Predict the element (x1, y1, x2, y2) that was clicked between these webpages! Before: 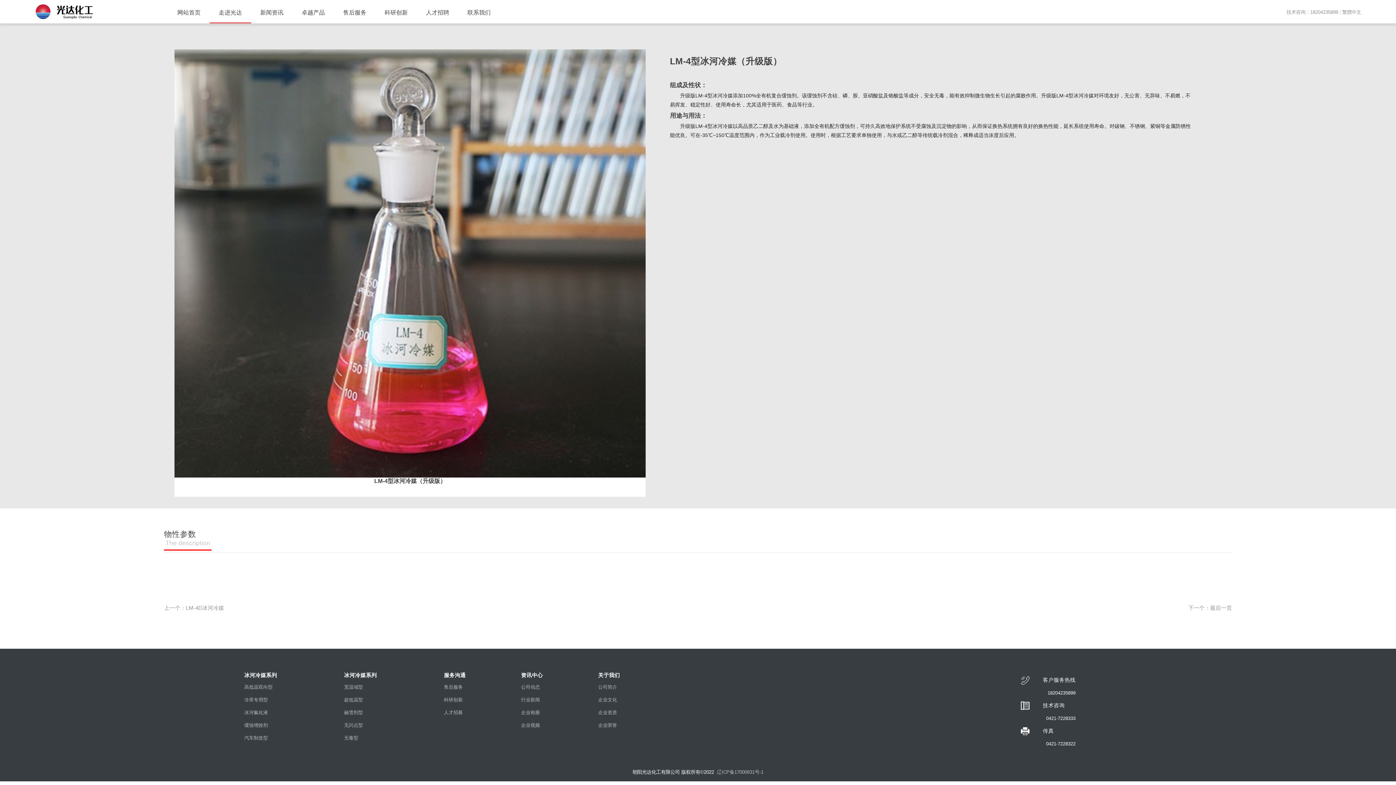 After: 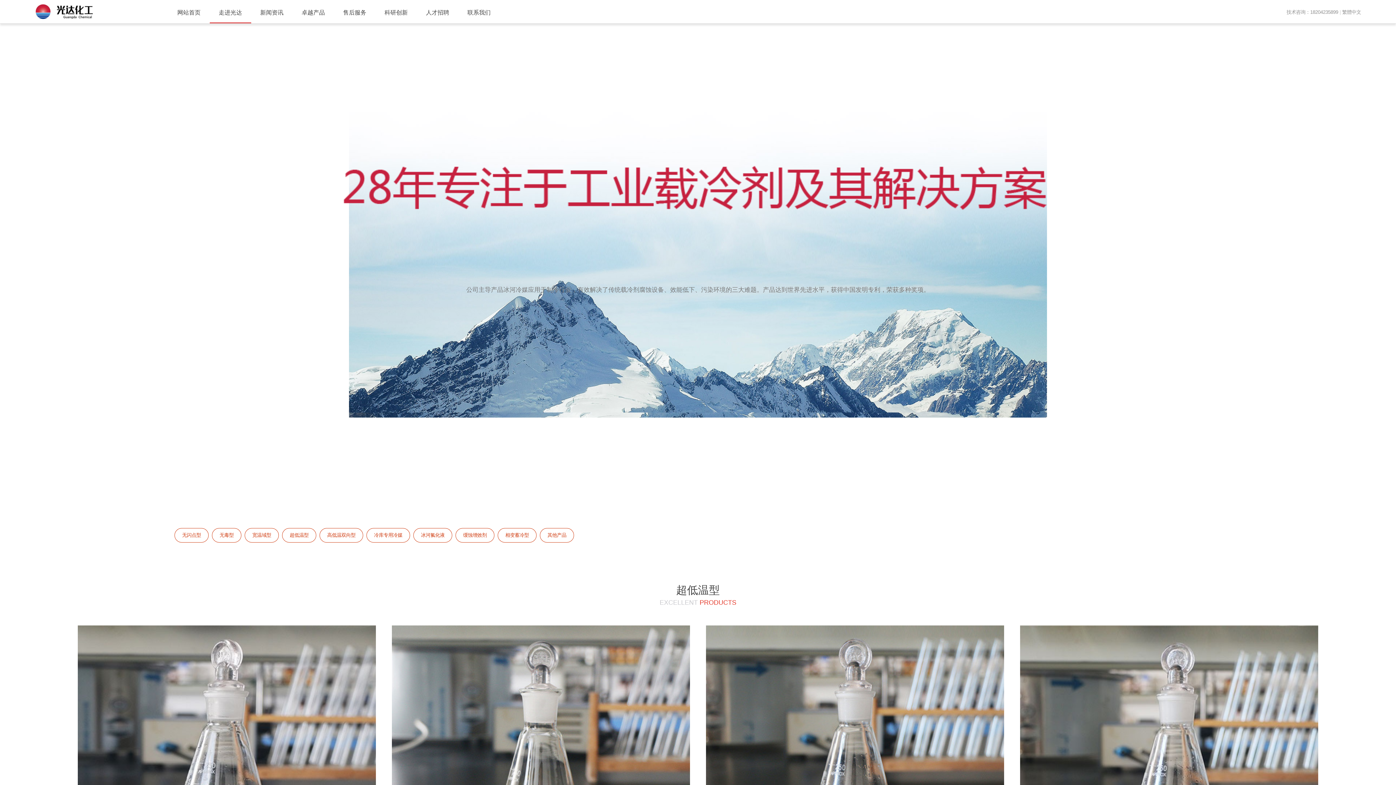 Action: bbox: (344, 695, 444, 704) label: 超低温型